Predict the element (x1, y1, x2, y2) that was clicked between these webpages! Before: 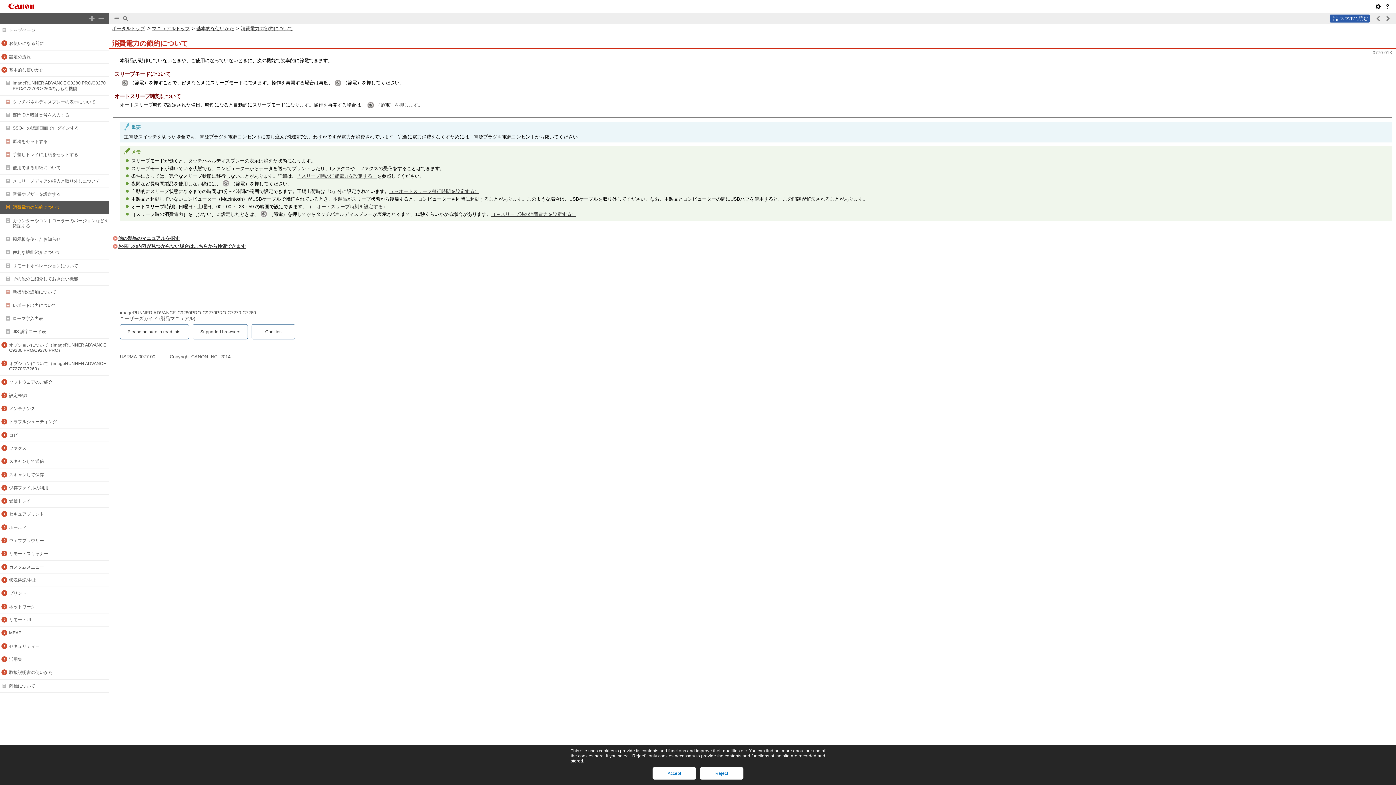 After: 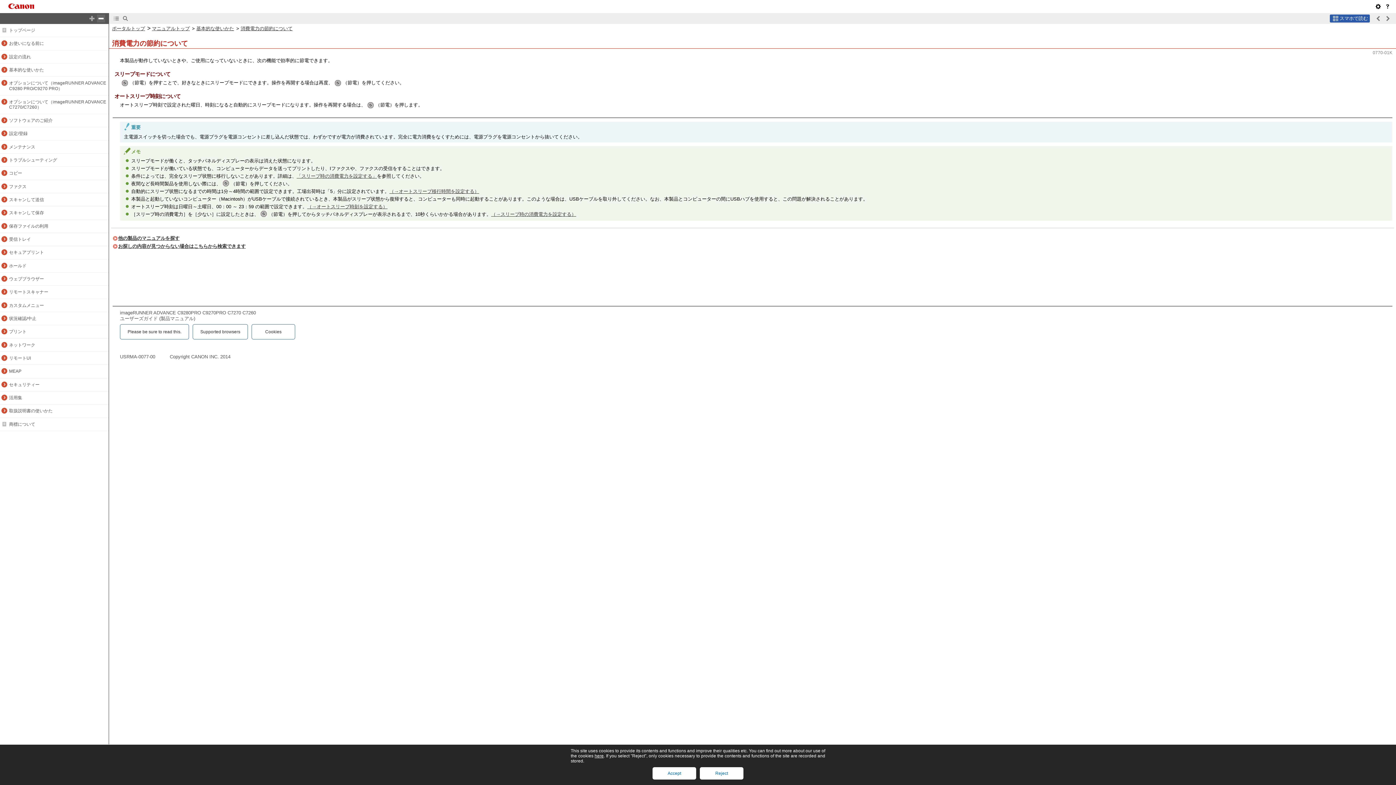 Action: bbox: (97, 14, 105, 22)